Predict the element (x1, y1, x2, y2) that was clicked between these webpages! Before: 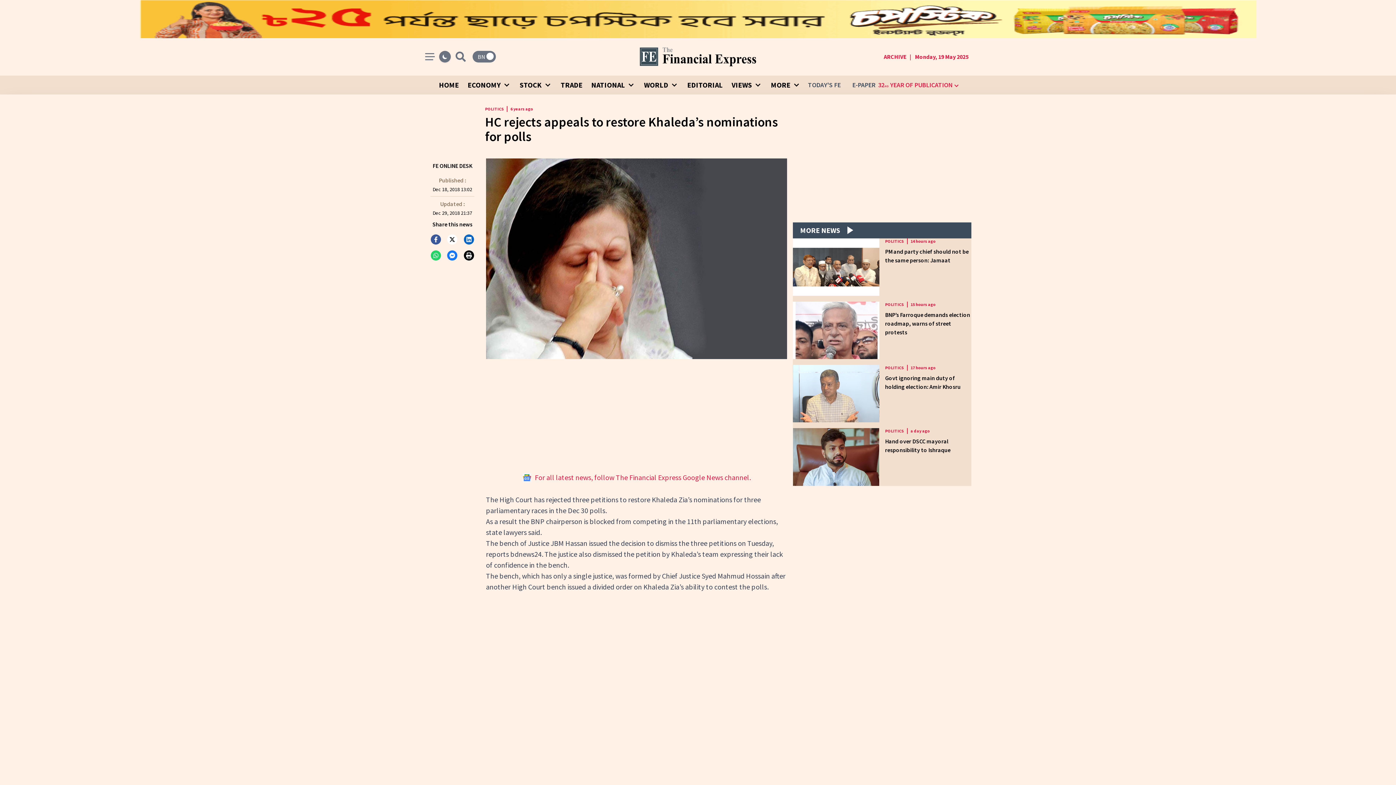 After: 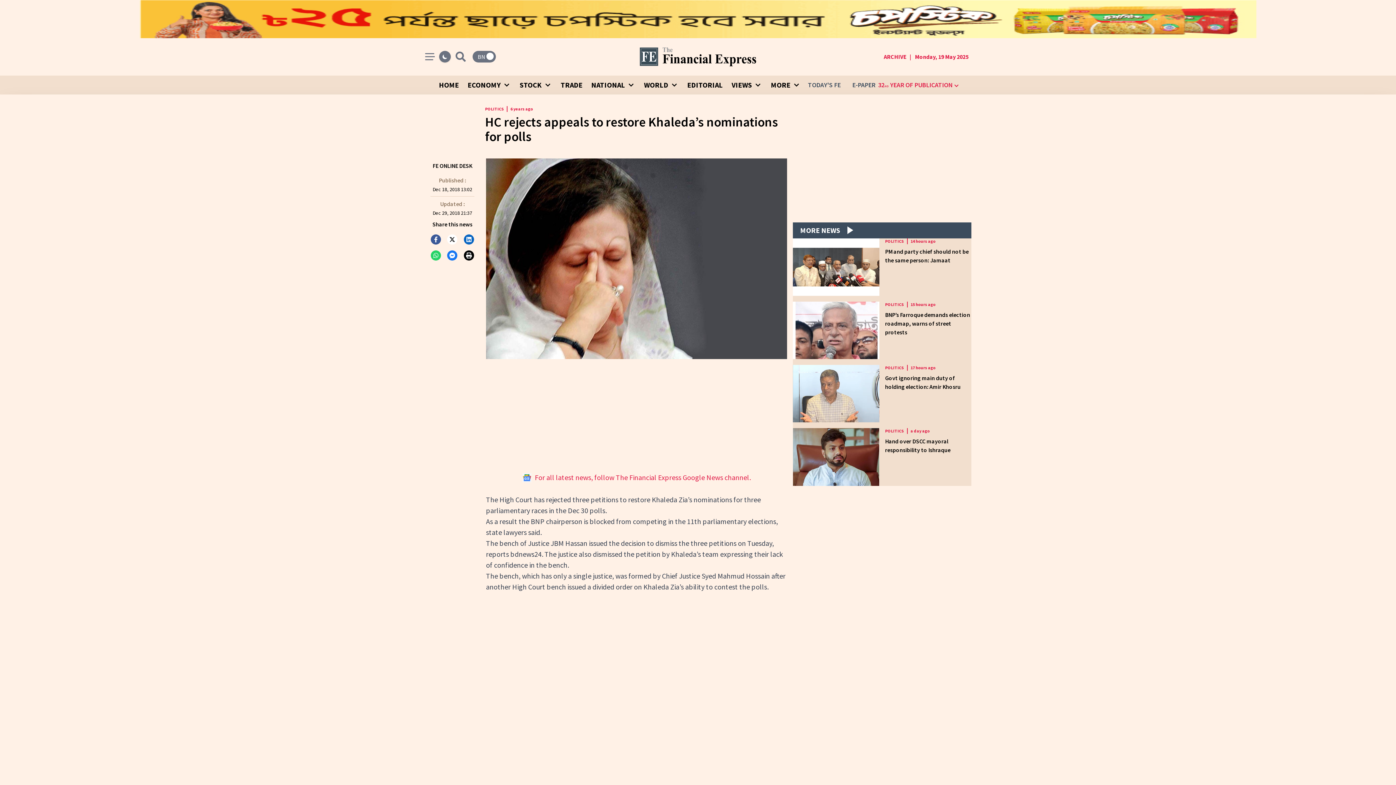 Action: label: TODAY'S FE bbox: (808, 78, 840, 91)